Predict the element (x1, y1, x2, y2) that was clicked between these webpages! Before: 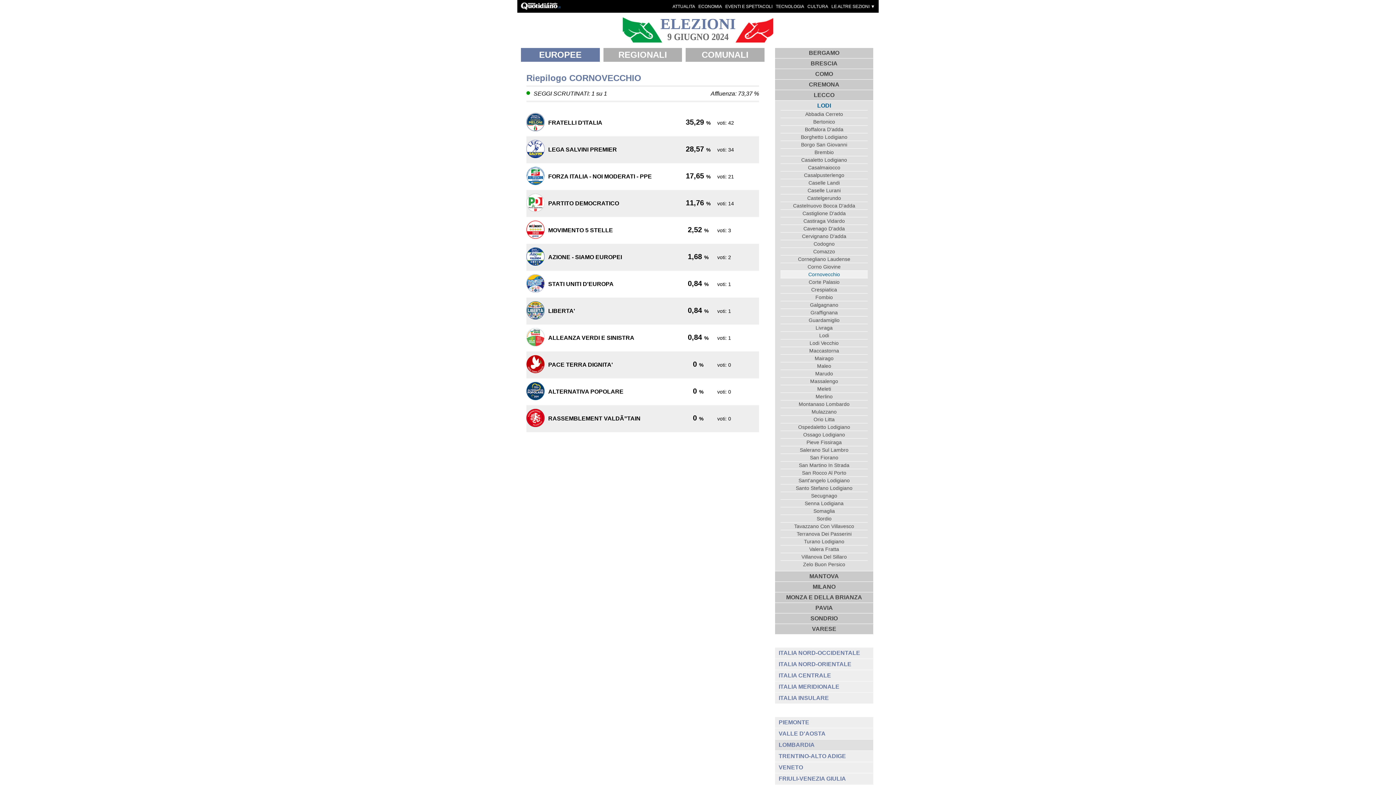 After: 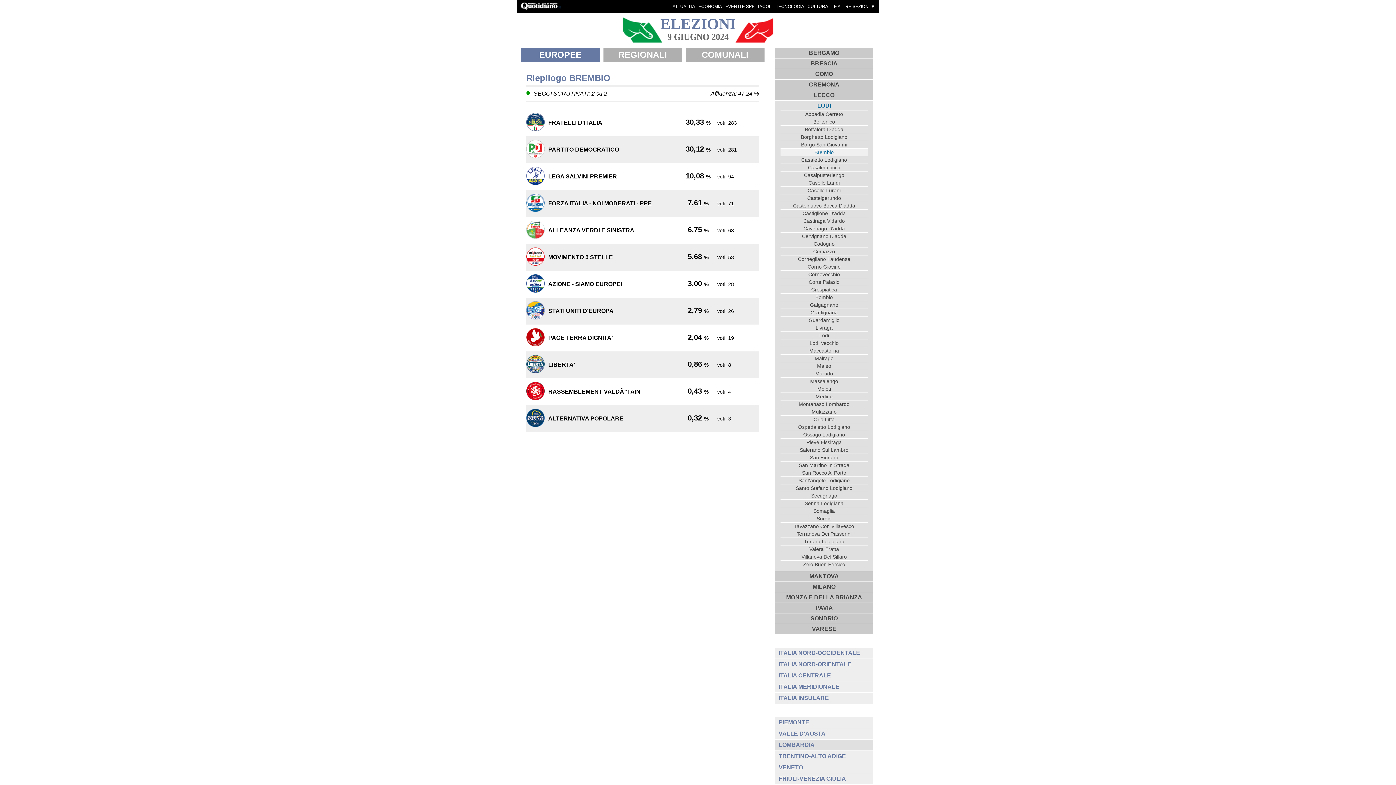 Action: bbox: (780, 148, 868, 156) label: Brembio